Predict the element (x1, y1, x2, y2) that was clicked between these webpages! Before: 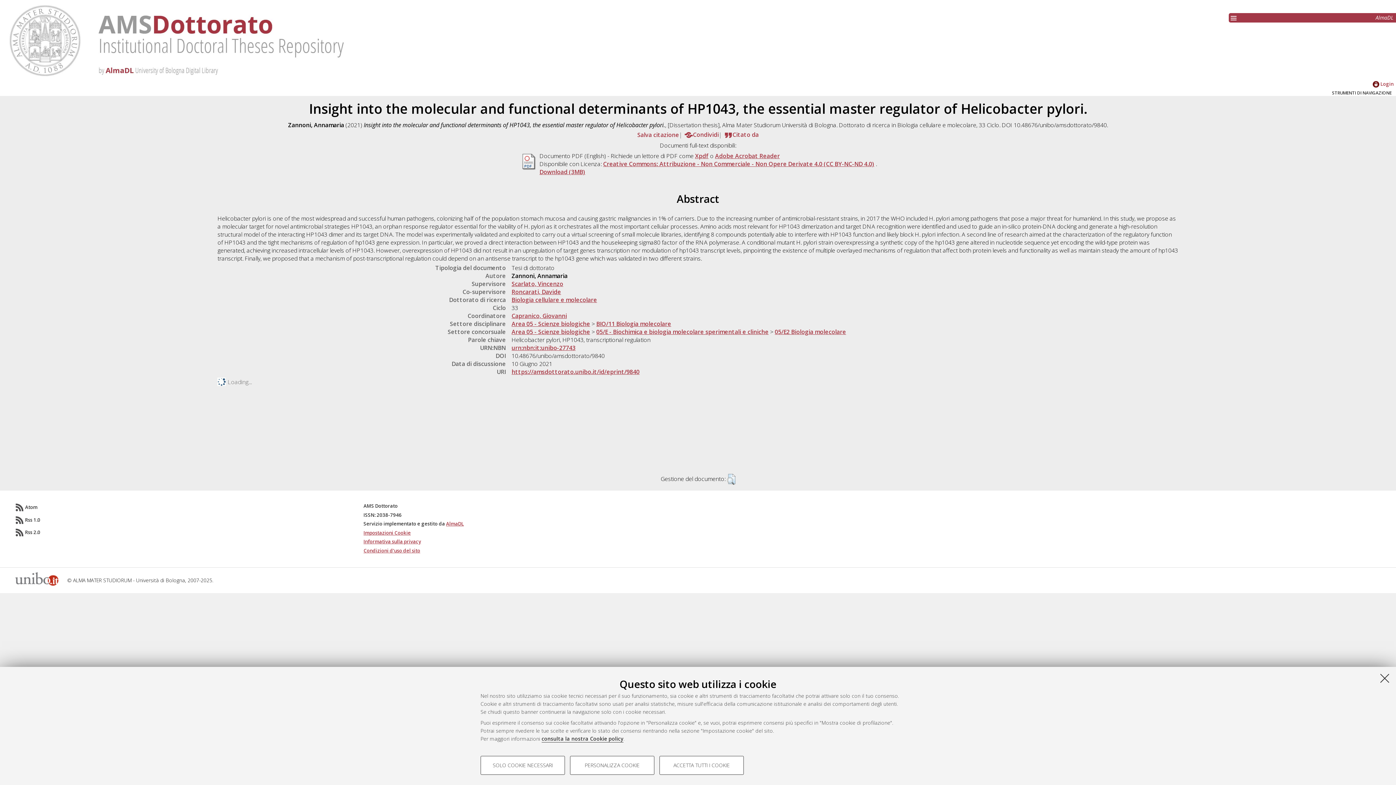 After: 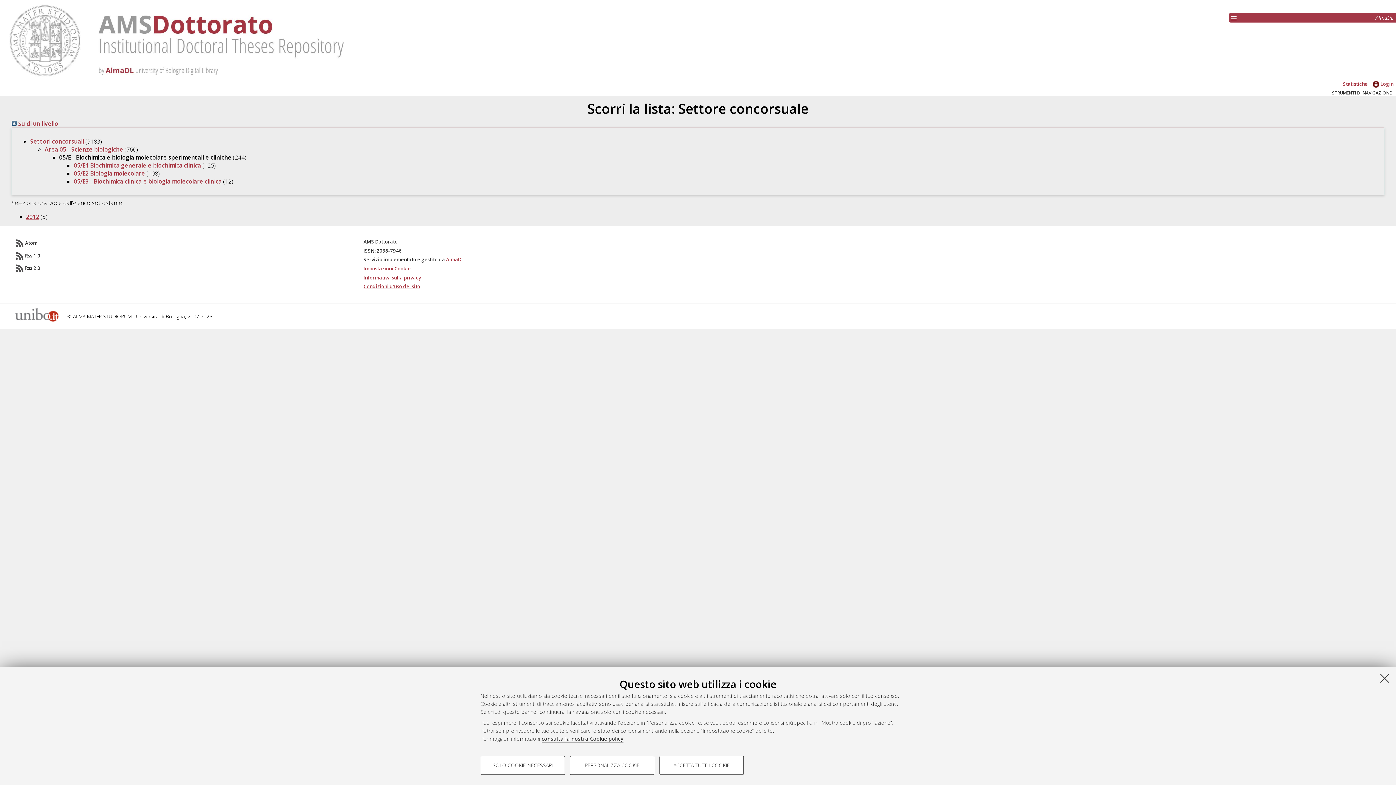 Action: bbox: (596, 328, 768, 336) label: 05/E - Biochimica e biologia molecolare sperimentali e cliniche